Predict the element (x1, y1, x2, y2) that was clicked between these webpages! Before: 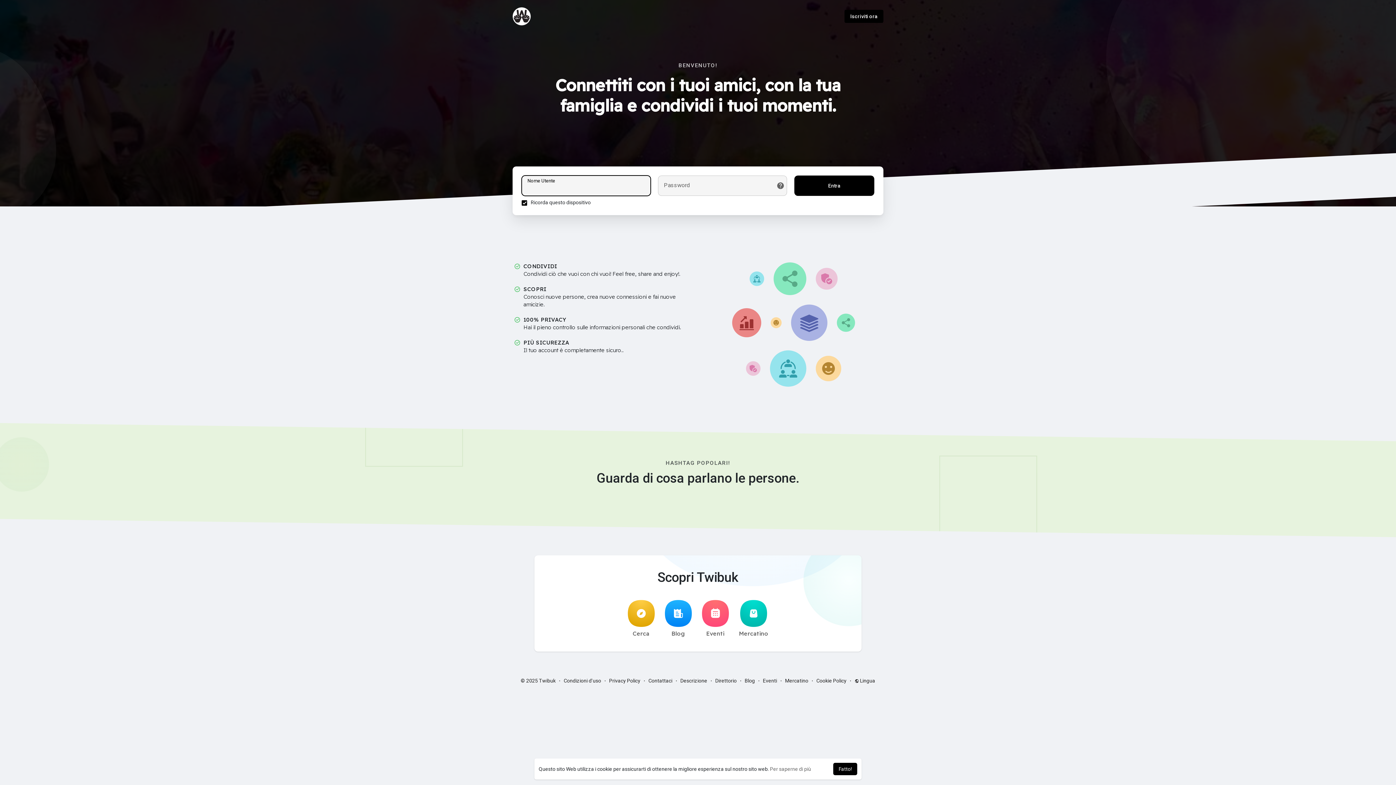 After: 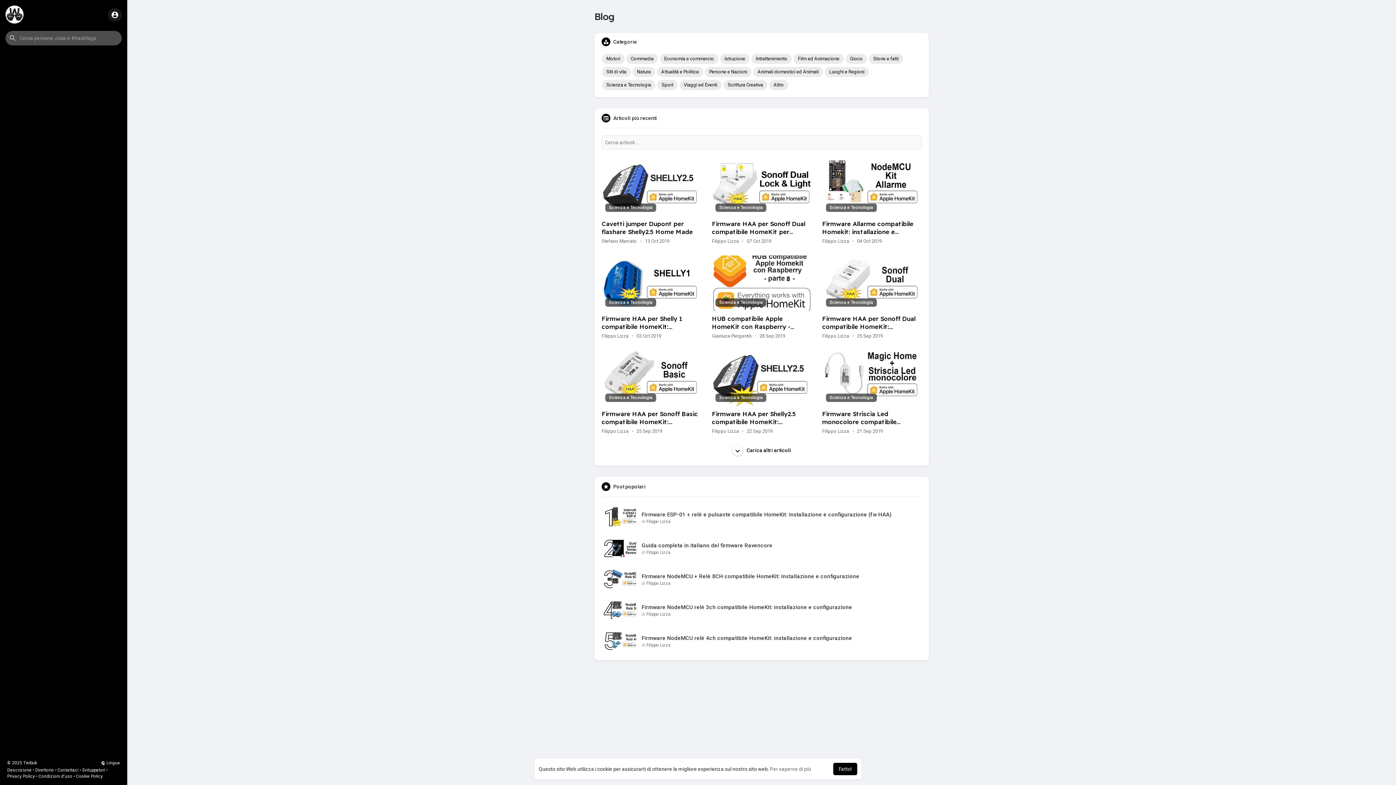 Action: label: Blog bbox: (744, 678, 755, 684)